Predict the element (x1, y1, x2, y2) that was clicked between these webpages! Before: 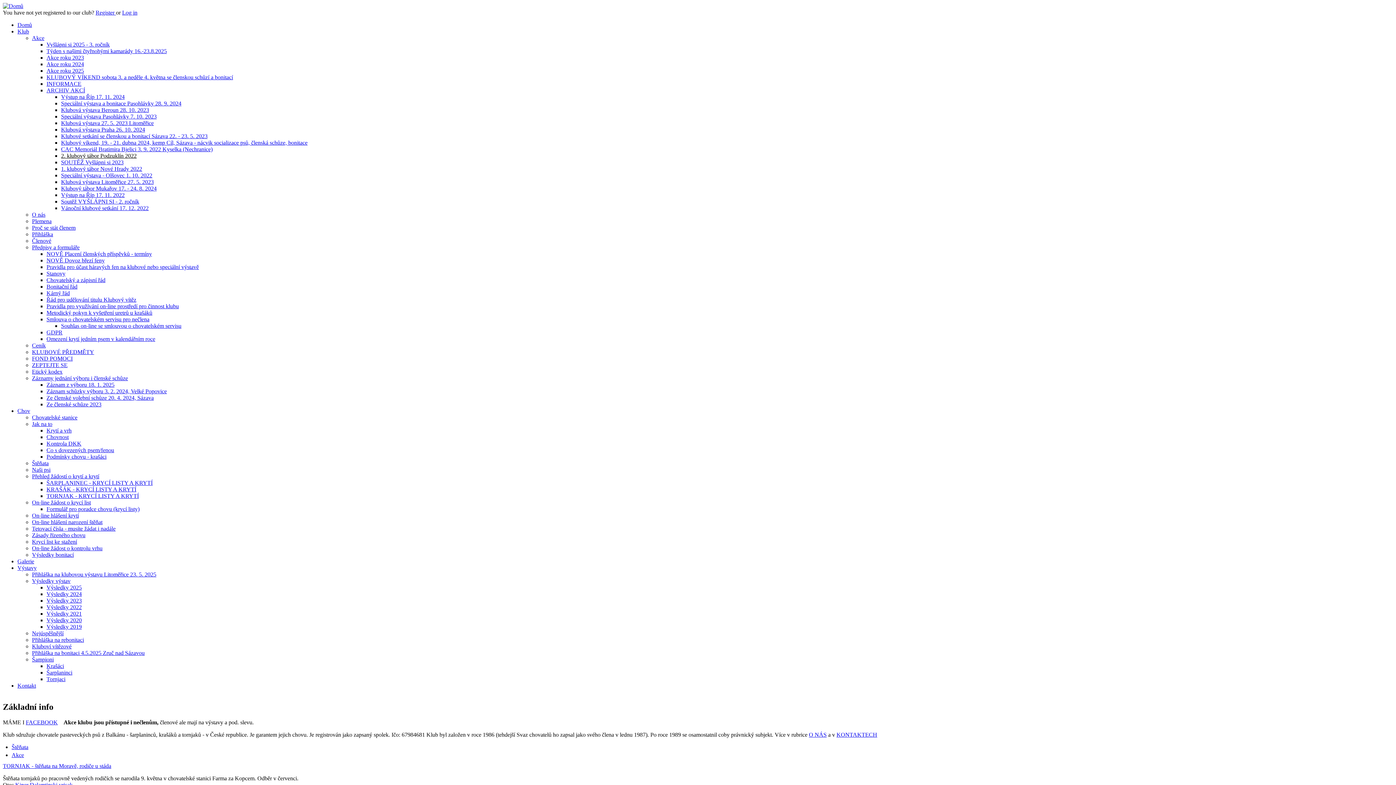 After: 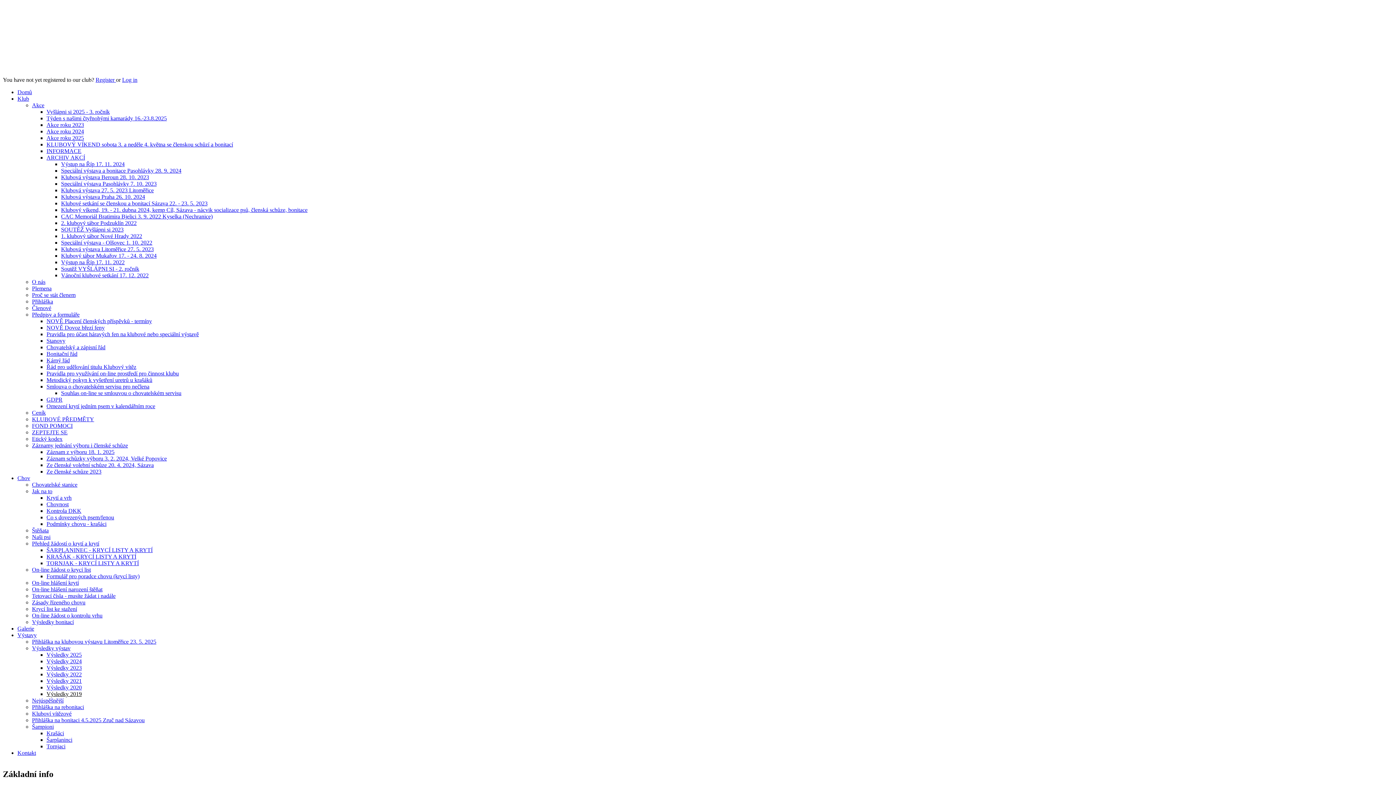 Action: bbox: (46, 624, 81, 630) label: Výsledky 2019